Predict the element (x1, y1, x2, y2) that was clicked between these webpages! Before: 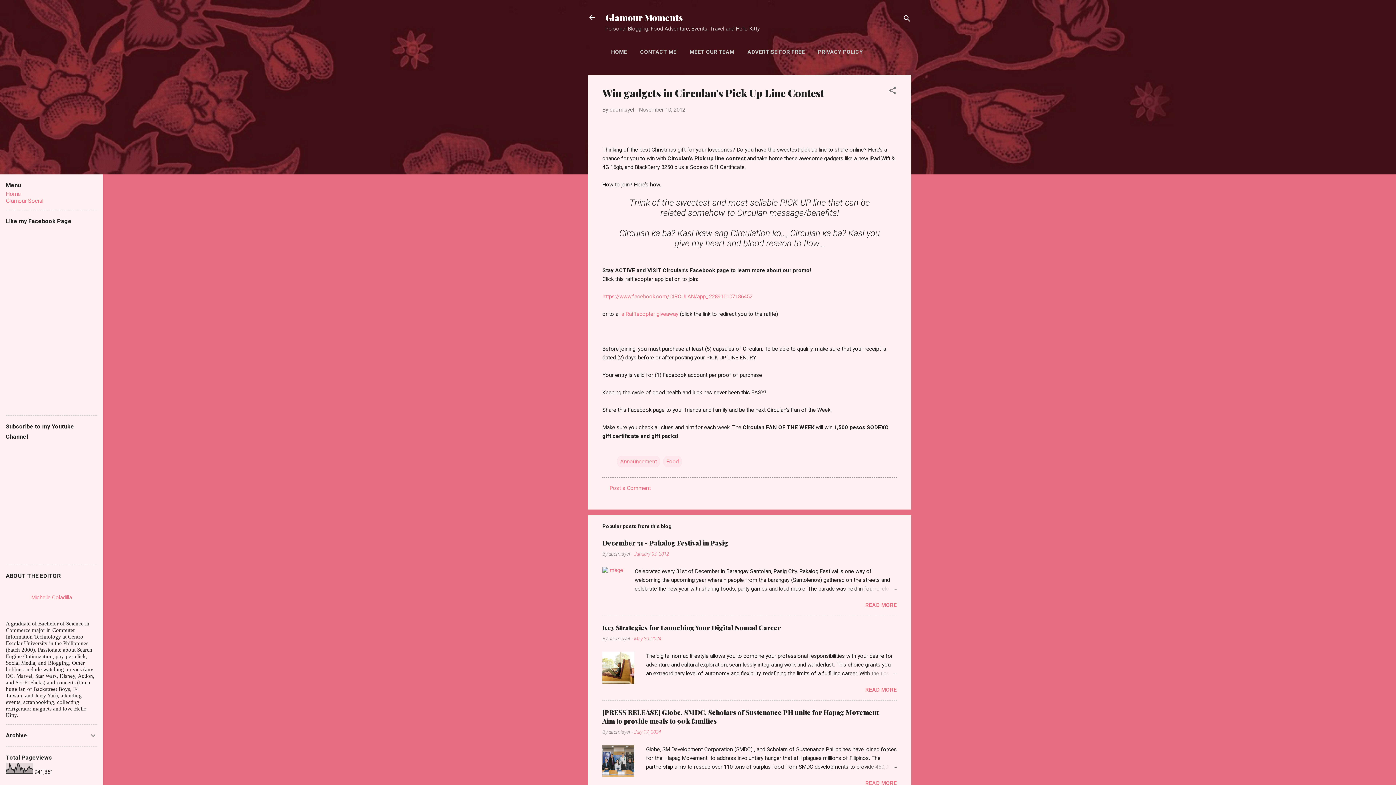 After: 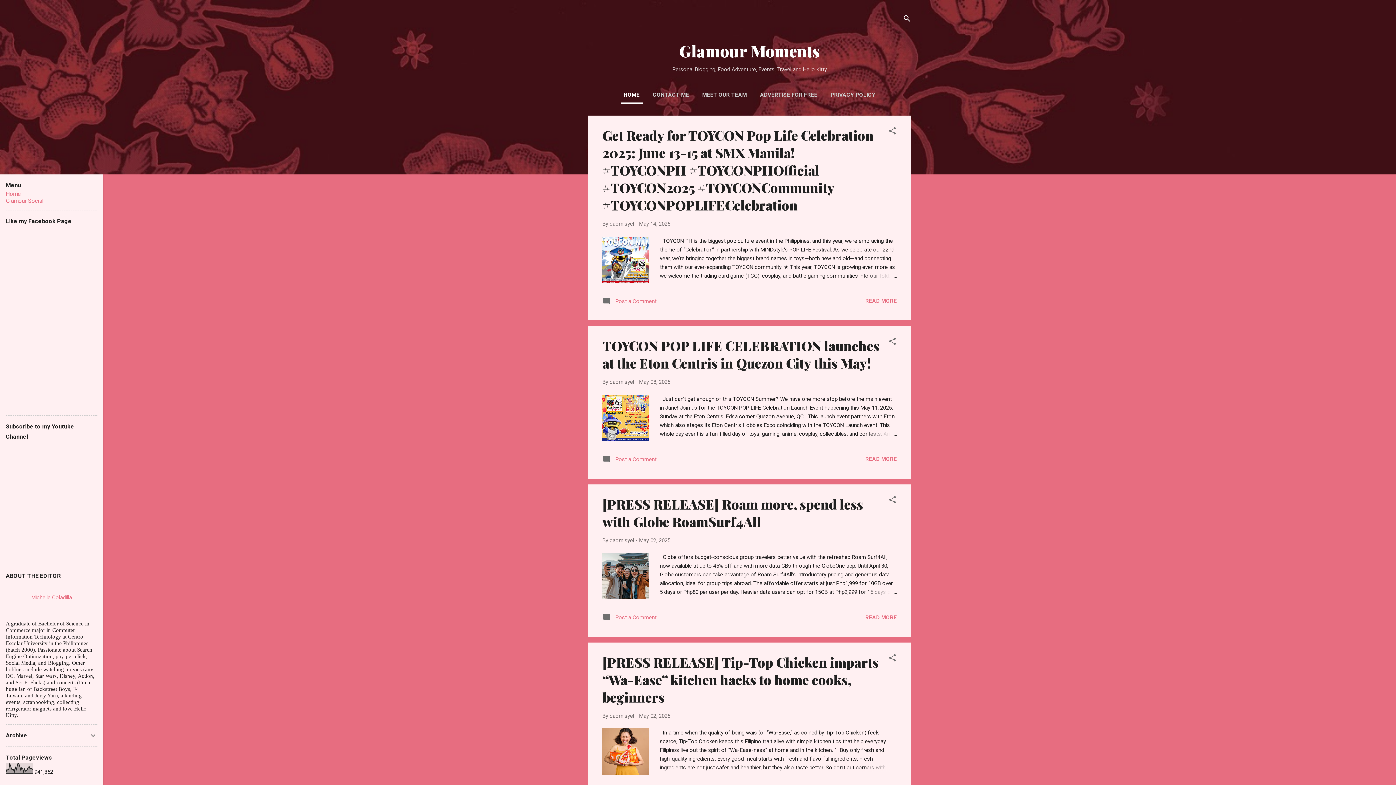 Action: bbox: (583, 8, 601, 26)